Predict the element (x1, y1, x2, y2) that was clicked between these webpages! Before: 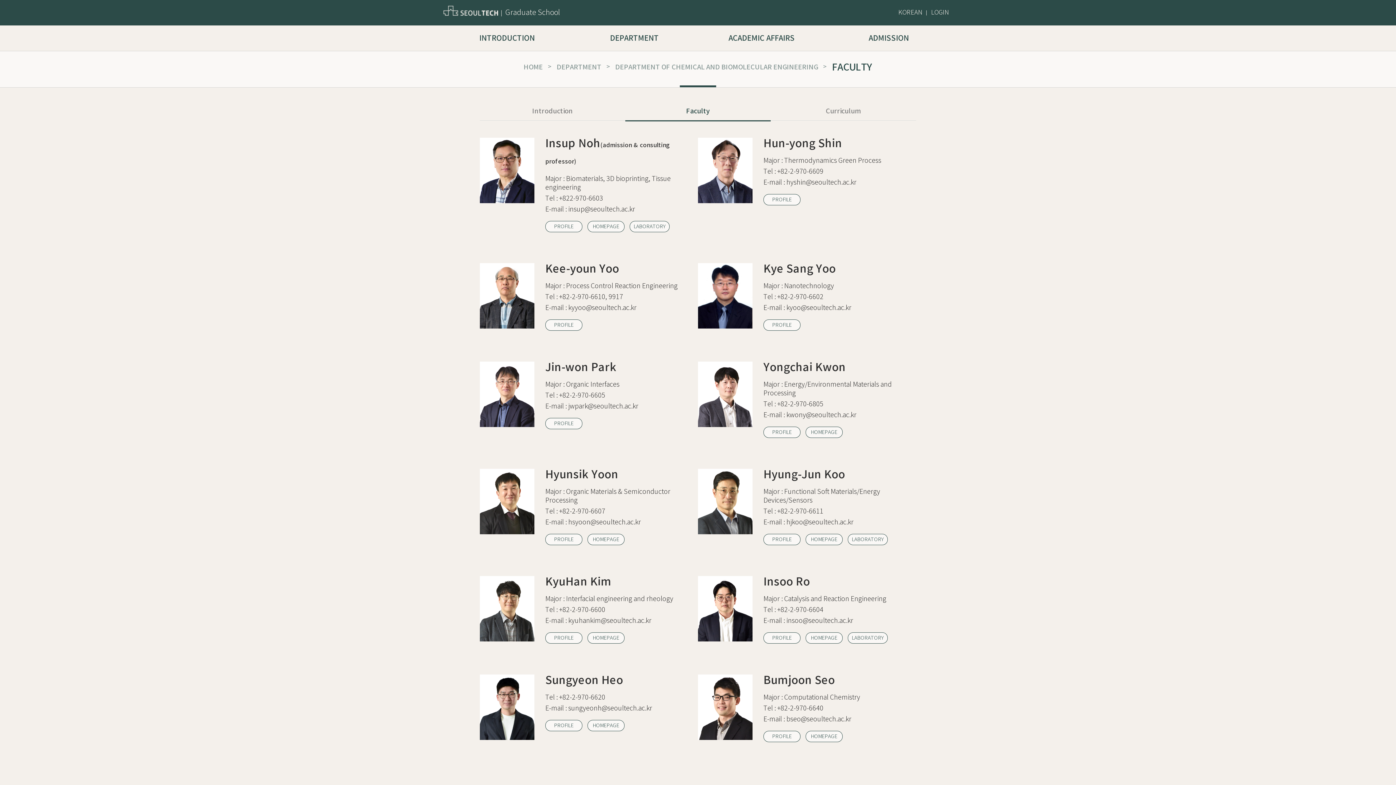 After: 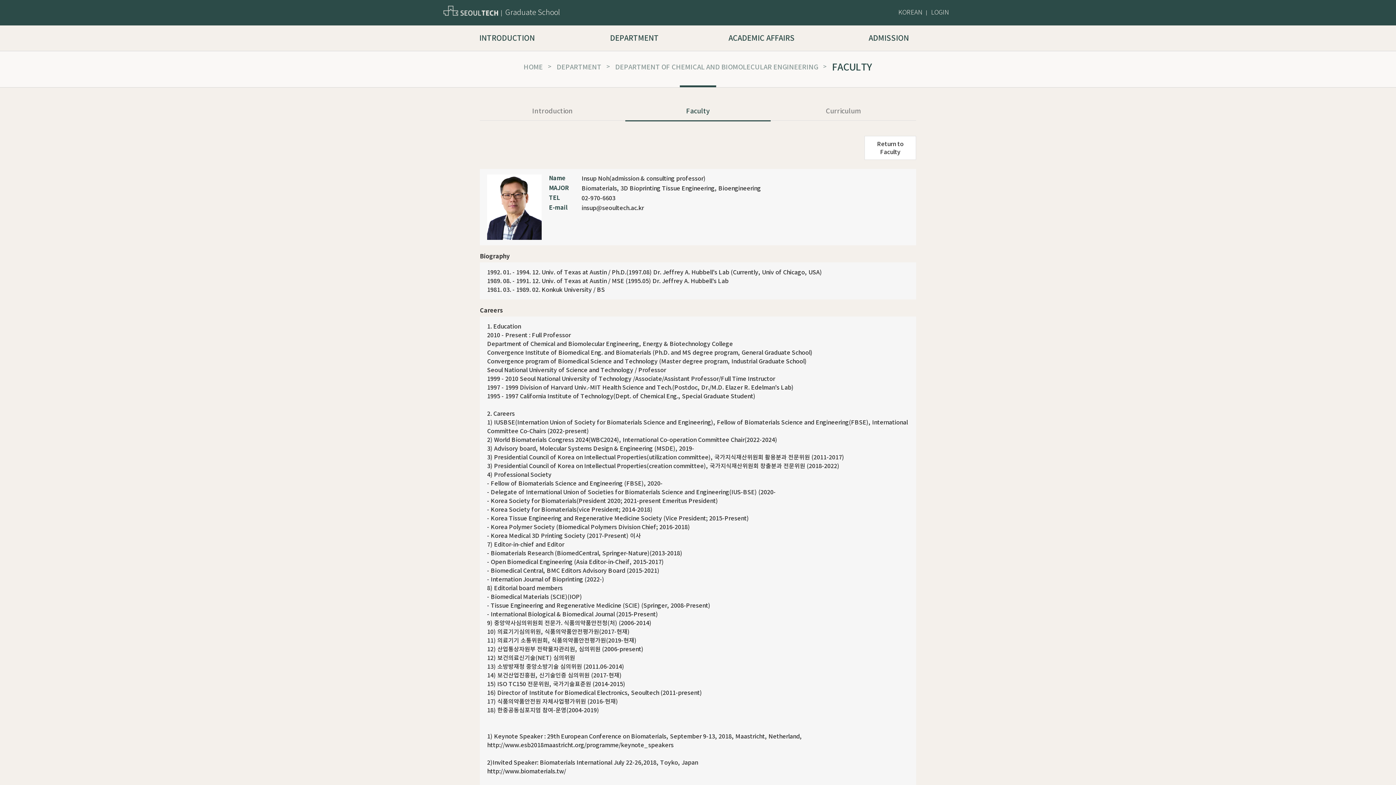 Action: bbox: (545, 221, 582, 232) label: PROFILE